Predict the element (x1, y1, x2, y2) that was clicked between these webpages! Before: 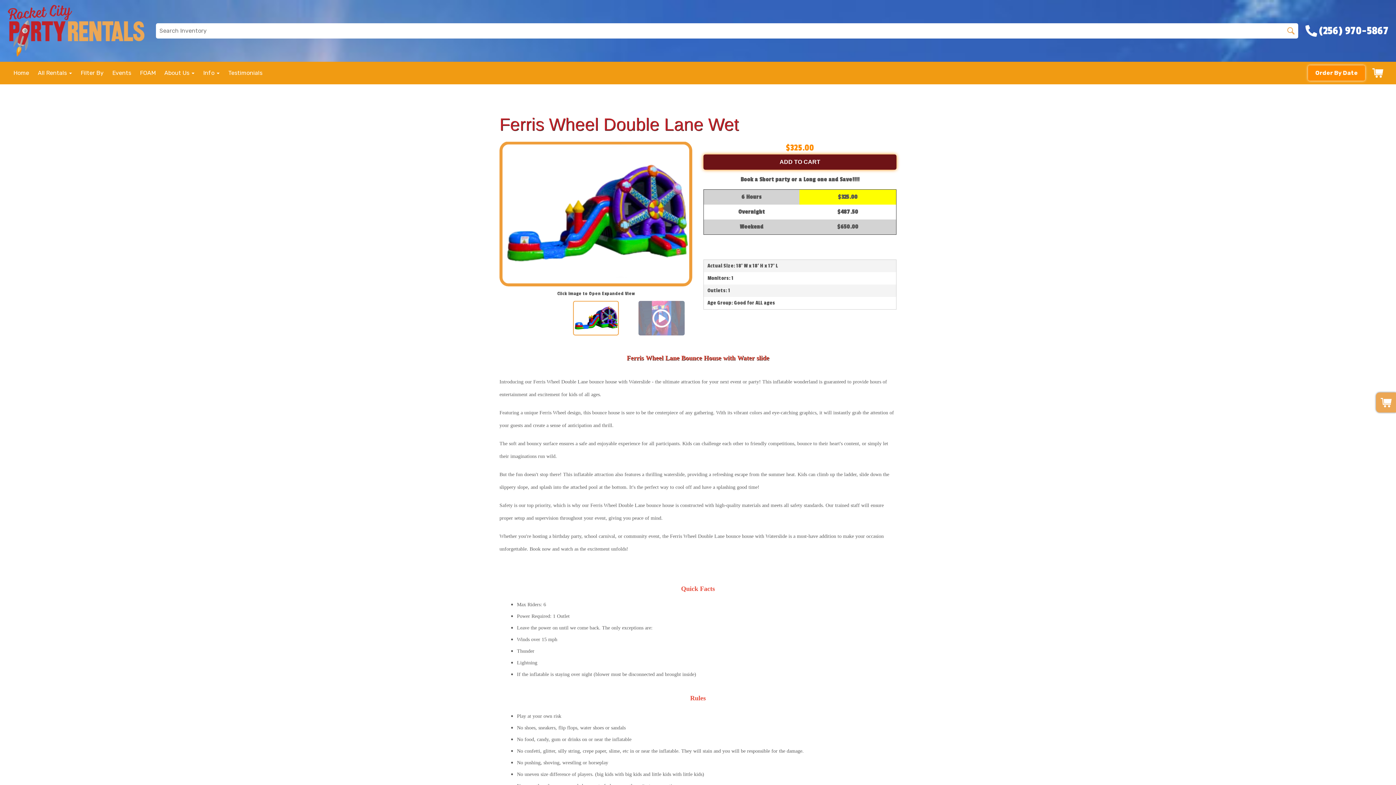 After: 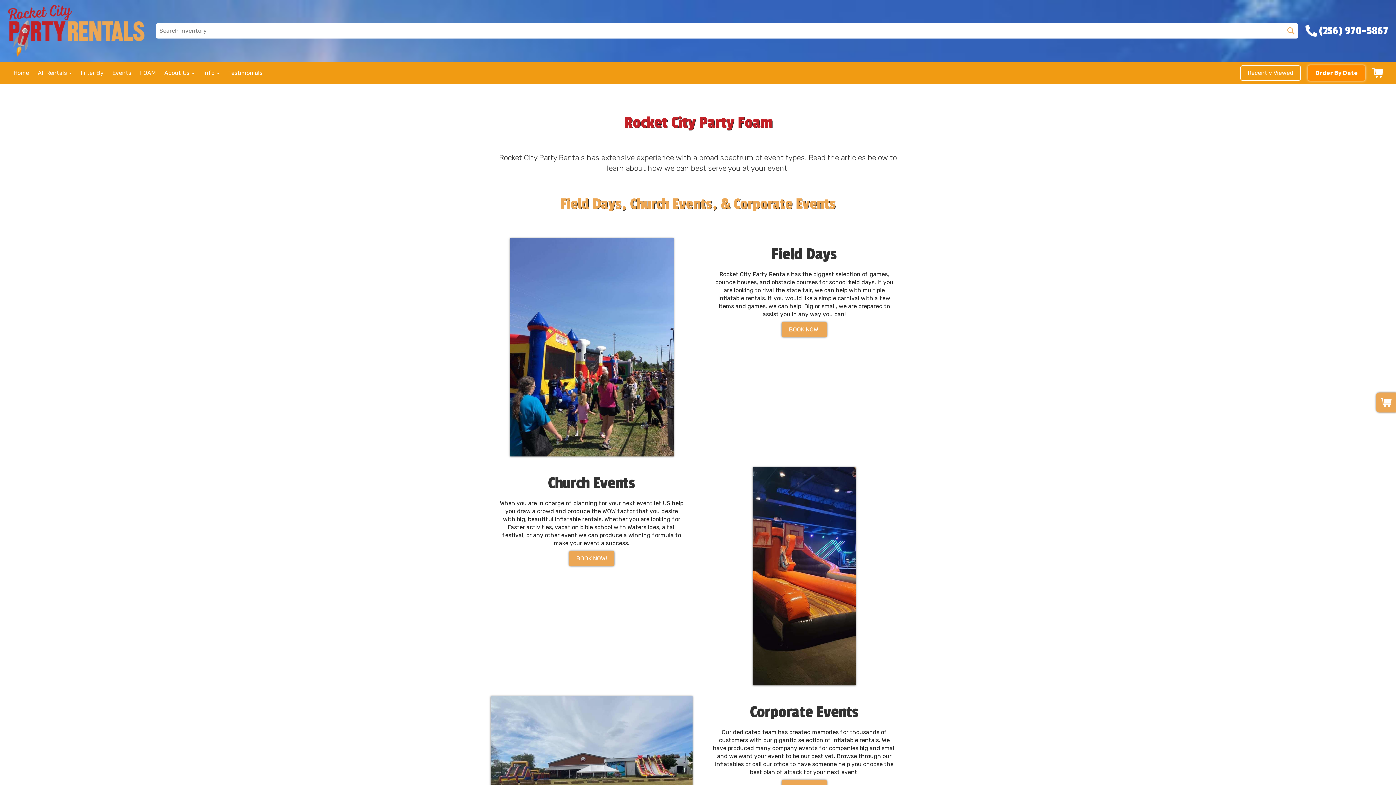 Action: bbox: (112, 69, 131, 76) label: Events